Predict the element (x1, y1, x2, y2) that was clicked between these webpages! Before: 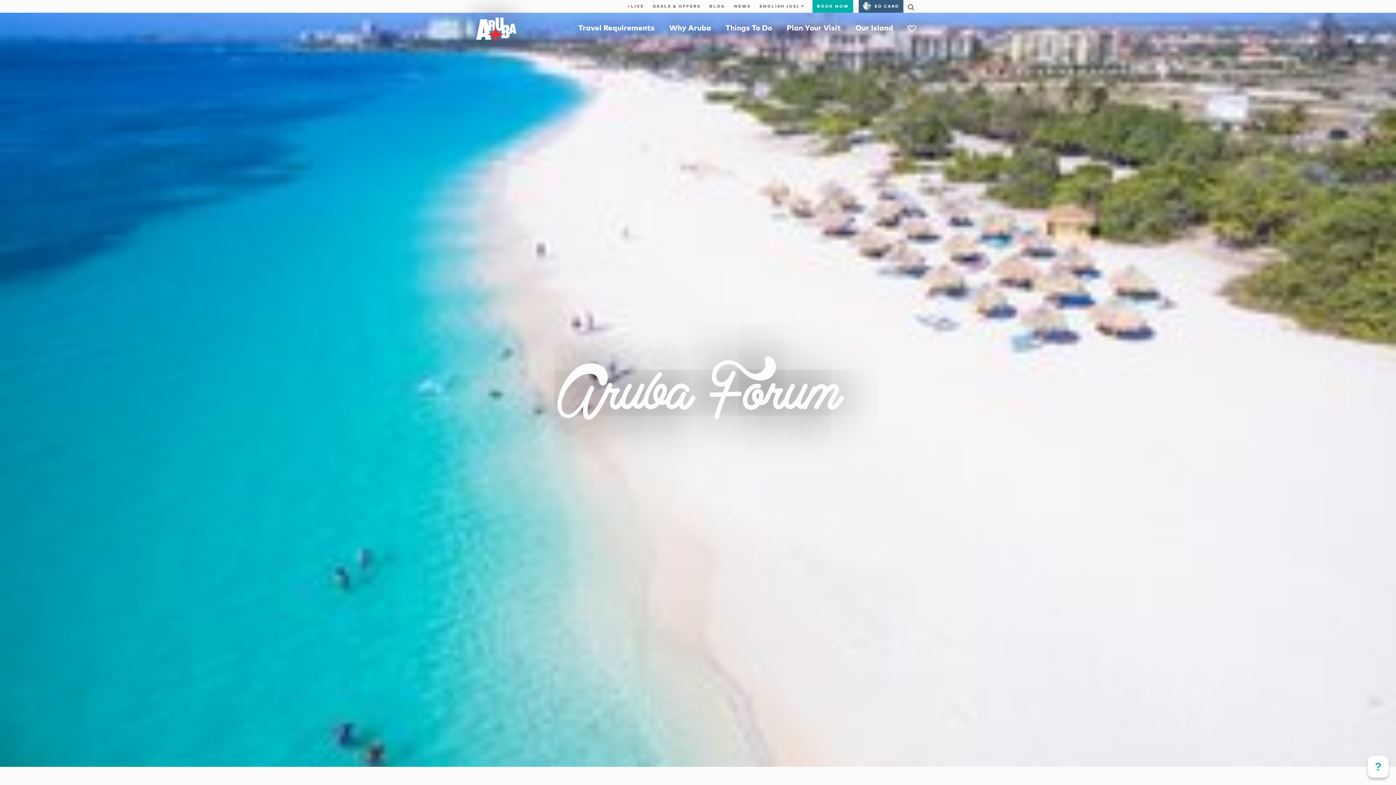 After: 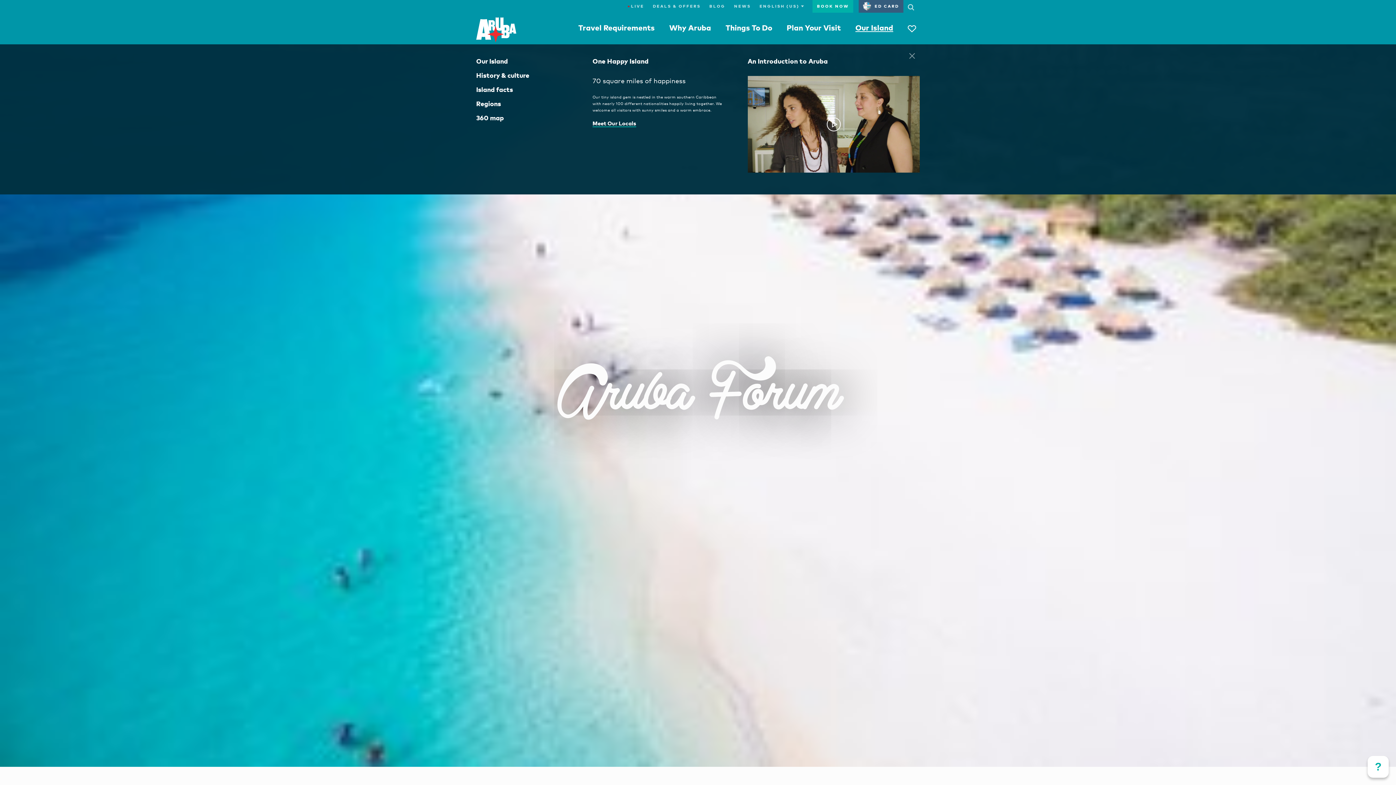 Action: bbox: (855, 22, 893, 32) label: Our Island